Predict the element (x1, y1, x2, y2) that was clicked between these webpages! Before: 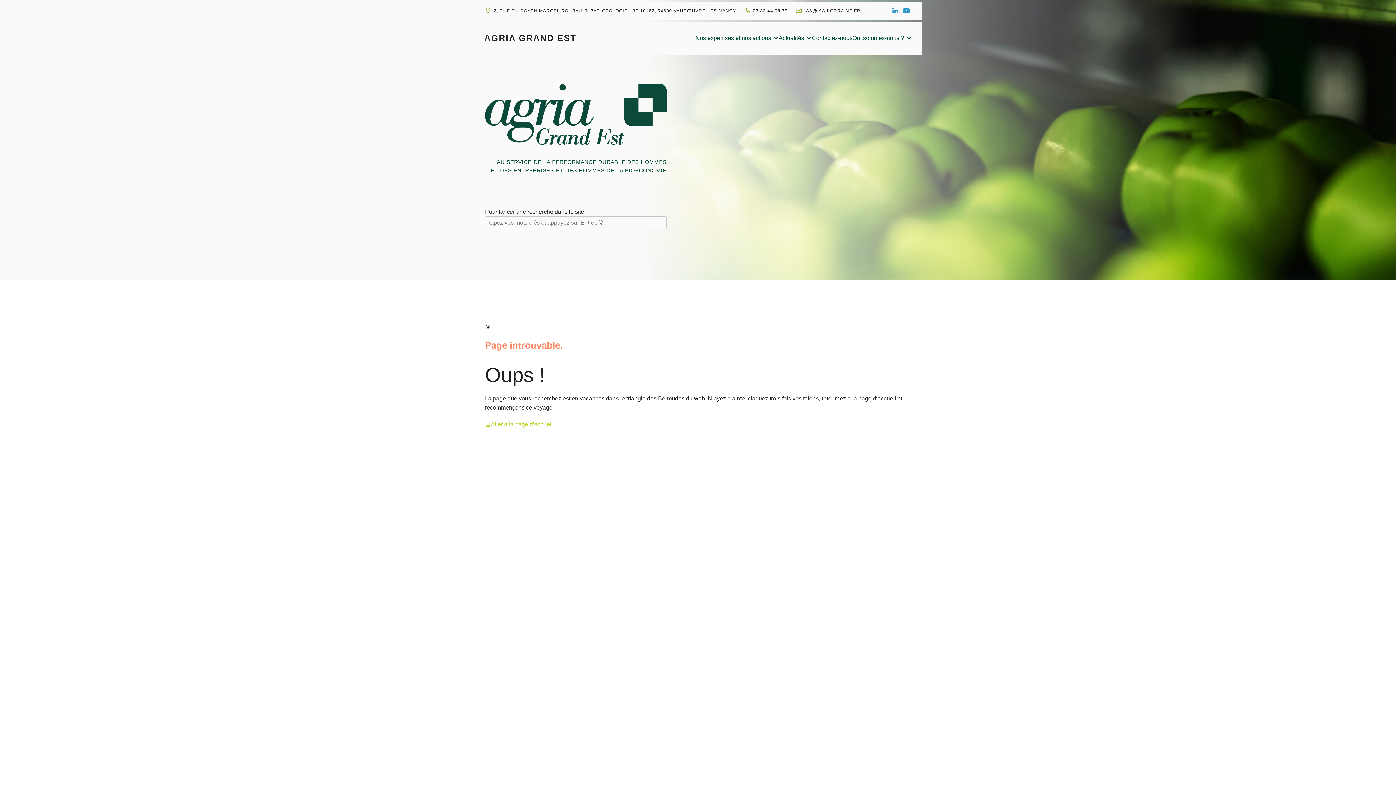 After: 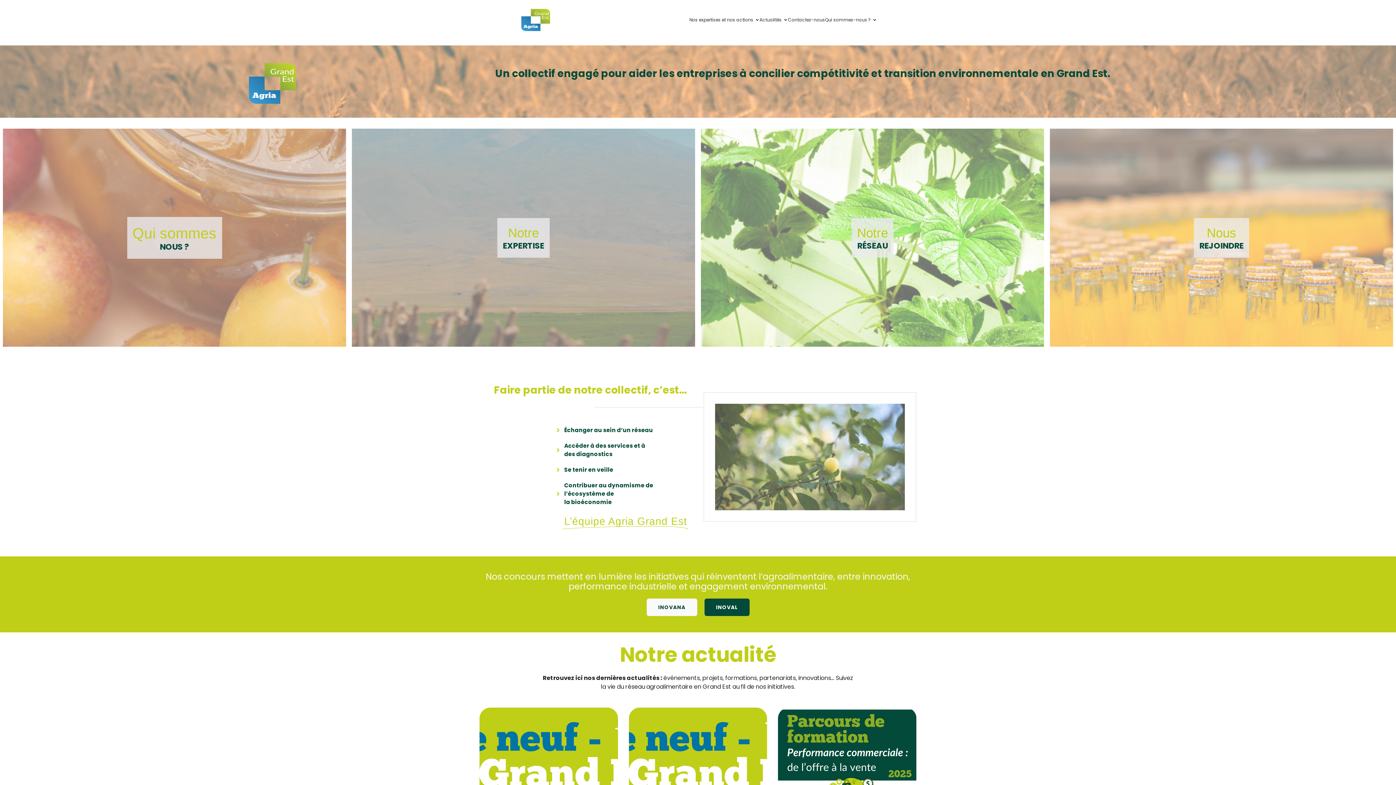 Action: label: AGRIA GRAND EST bbox: (484, 31, 576, 44)